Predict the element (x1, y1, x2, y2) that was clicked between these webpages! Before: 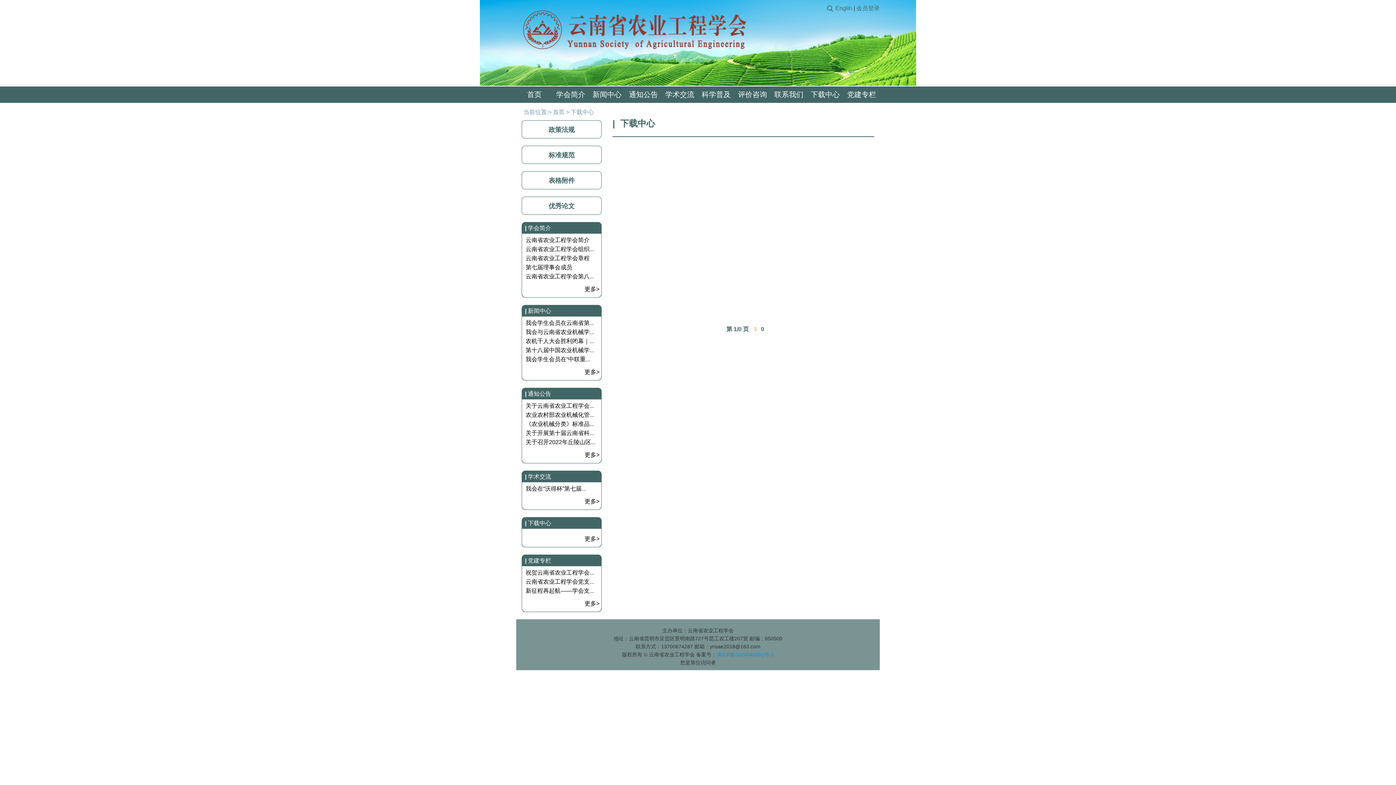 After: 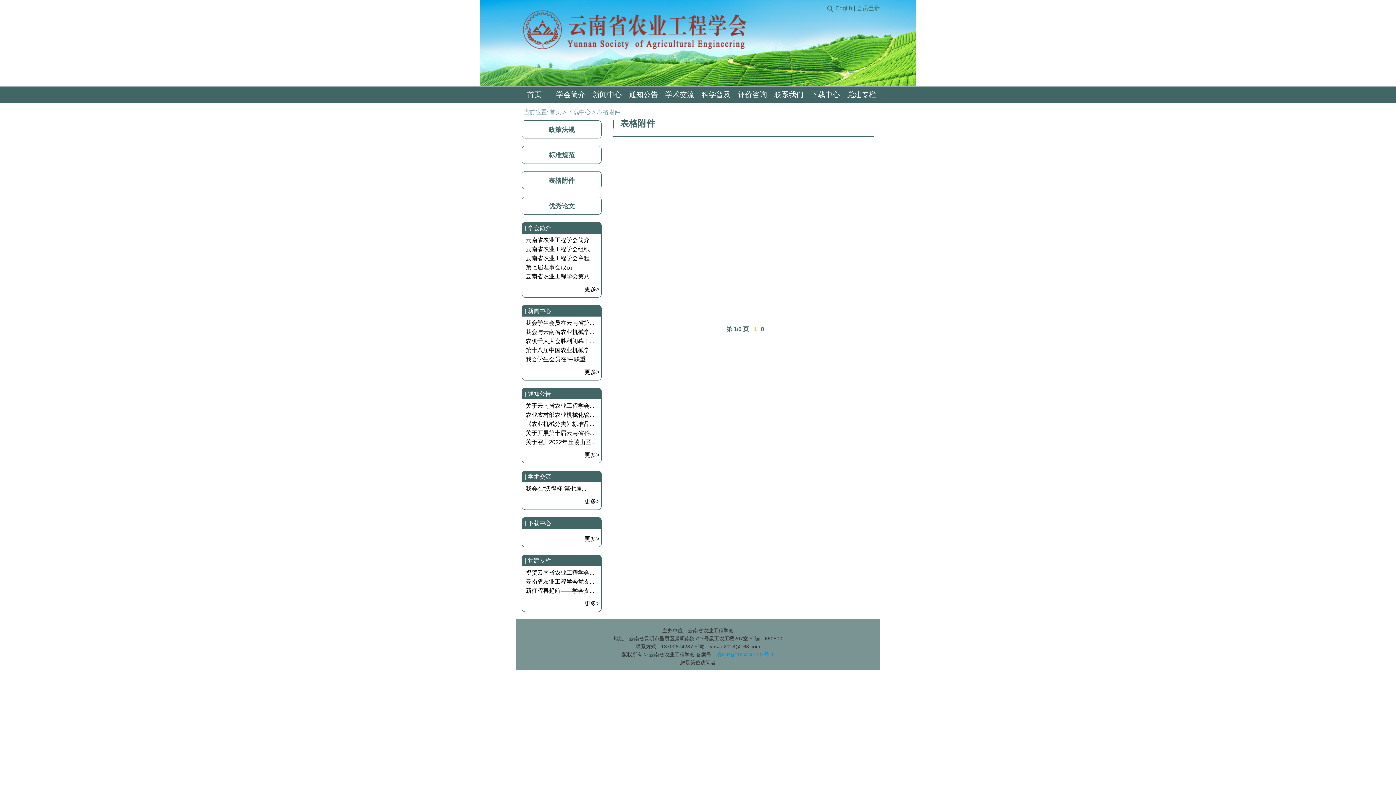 Action: label: 表格附件 bbox: (548, 177, 574, 184)